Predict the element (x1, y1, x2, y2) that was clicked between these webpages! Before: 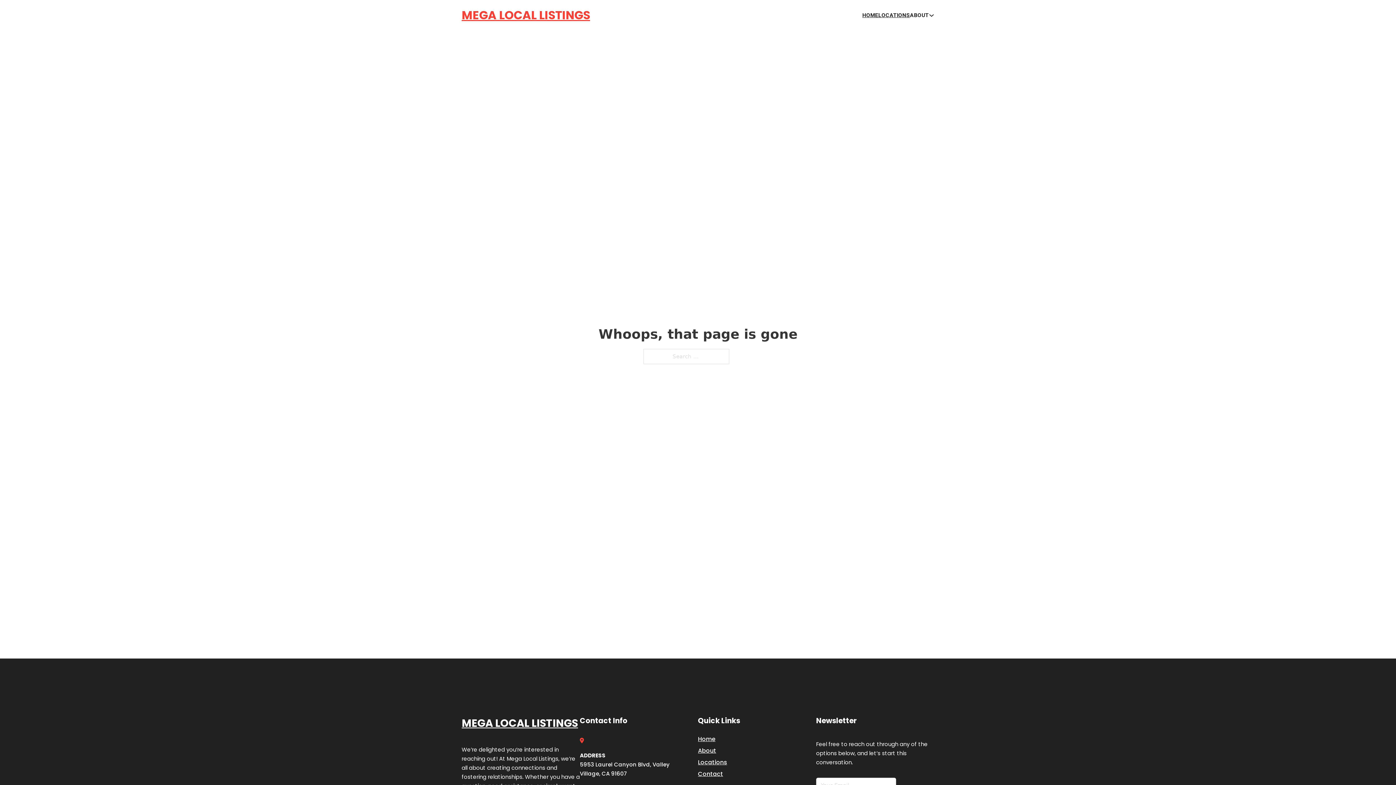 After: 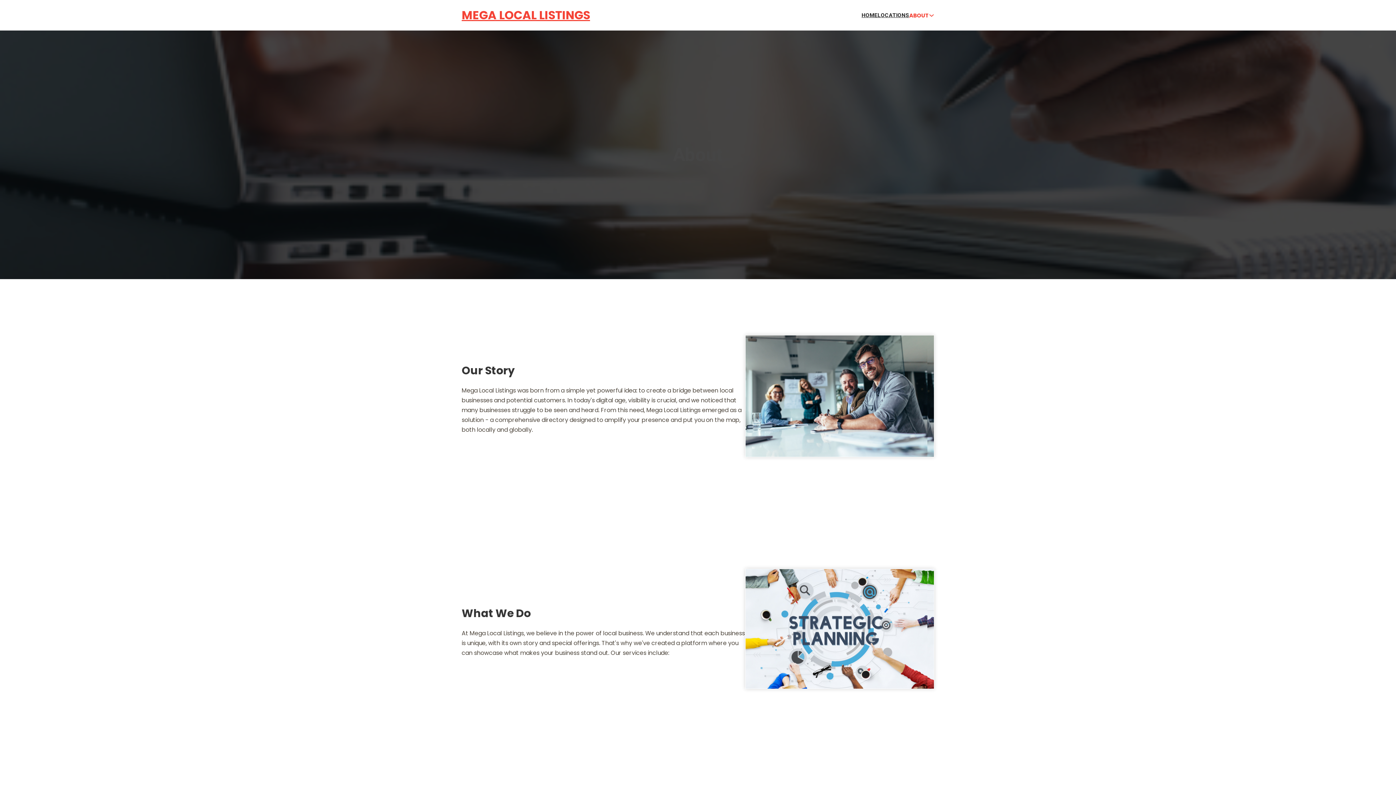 Action: bbox: (698, 746, 716, 755) label: About